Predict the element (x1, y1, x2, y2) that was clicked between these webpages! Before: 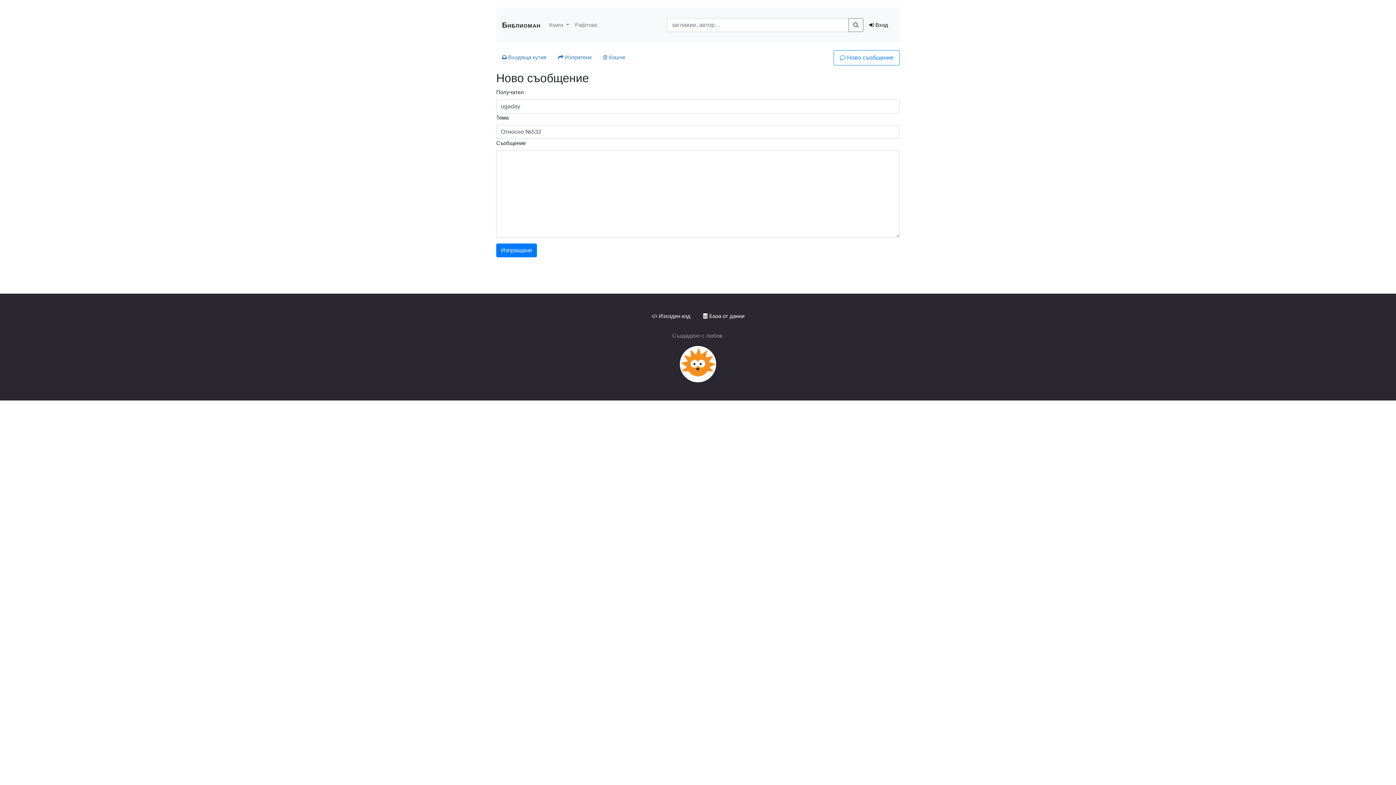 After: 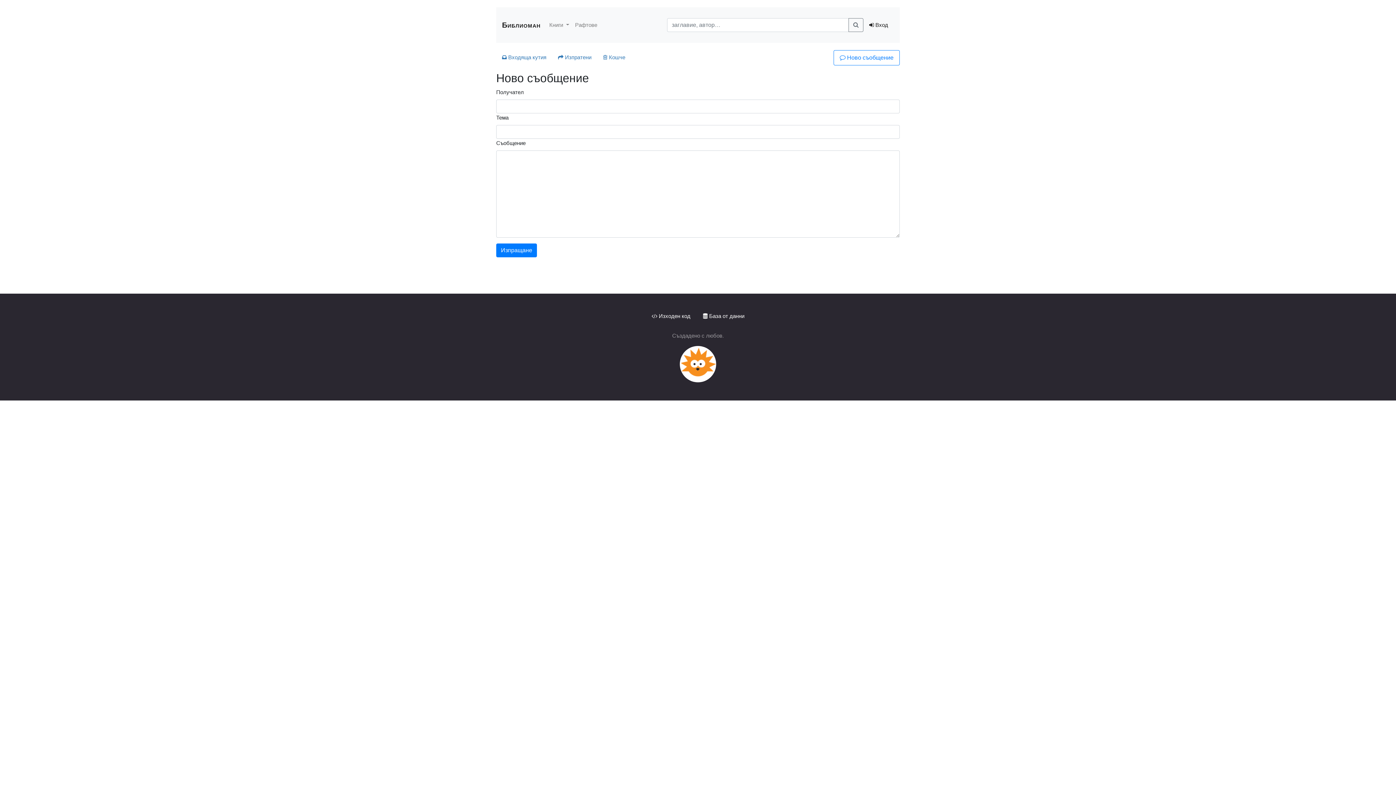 Action: label:  Ново съобщение bbox: (833, 50, 900, 65)